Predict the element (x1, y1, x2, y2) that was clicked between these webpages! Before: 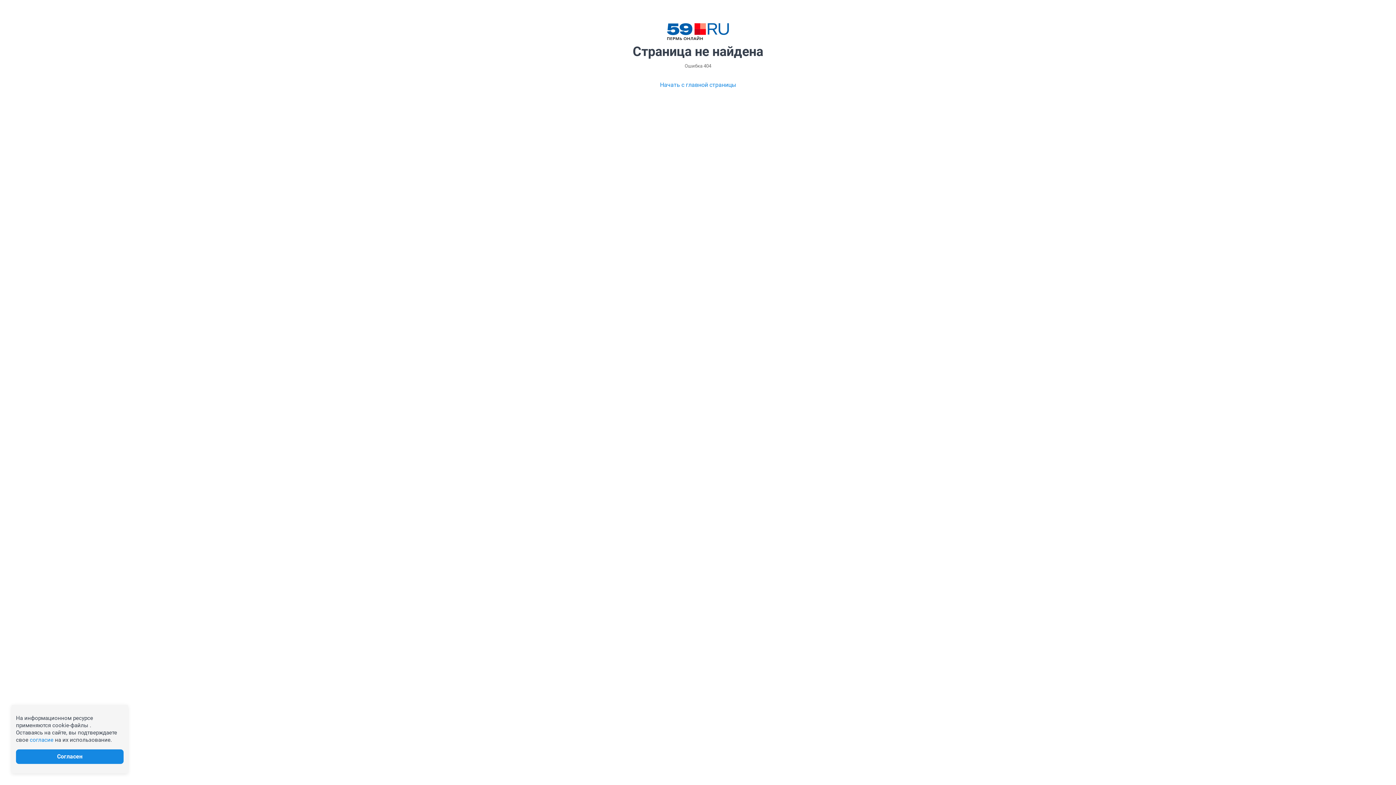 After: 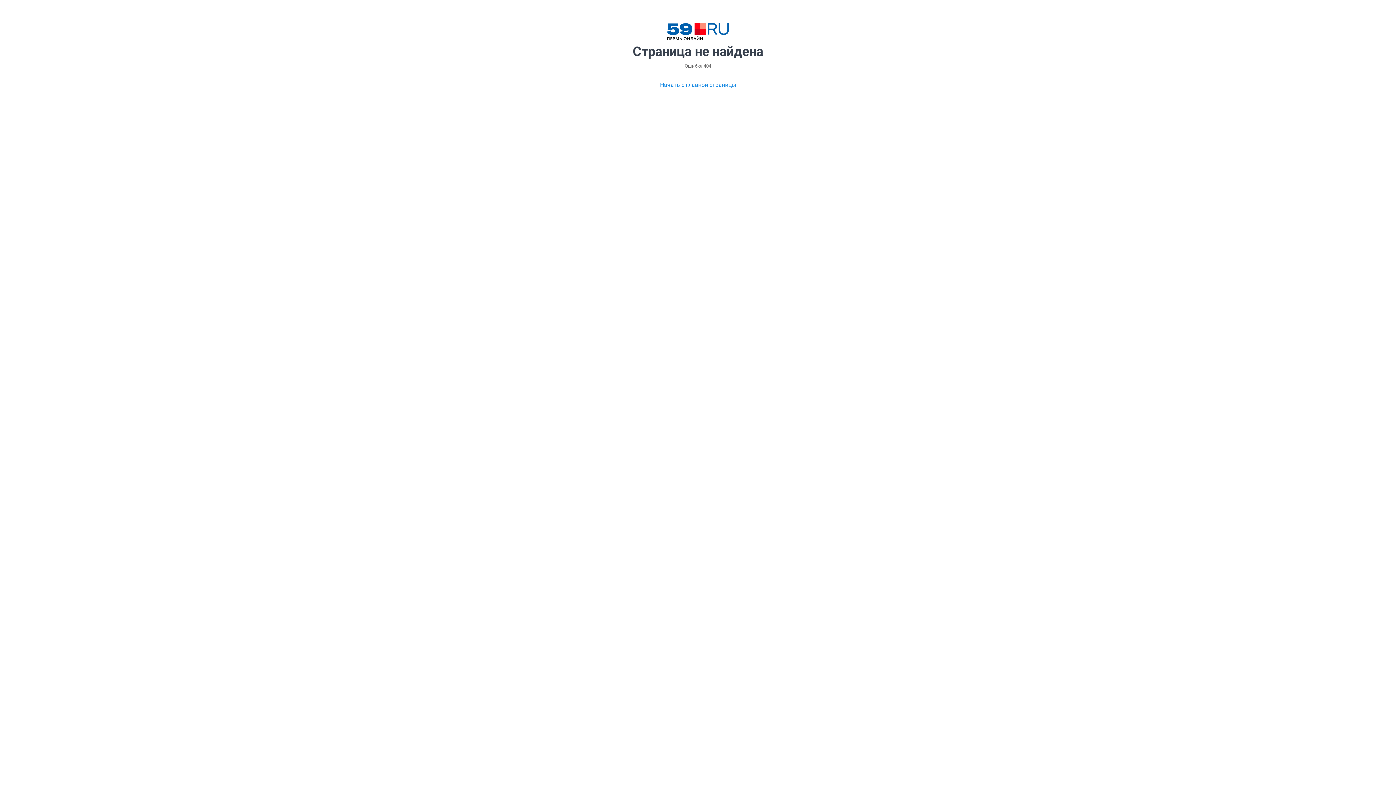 Action: bbox: (16, 749, 123, 764) label: Согласен